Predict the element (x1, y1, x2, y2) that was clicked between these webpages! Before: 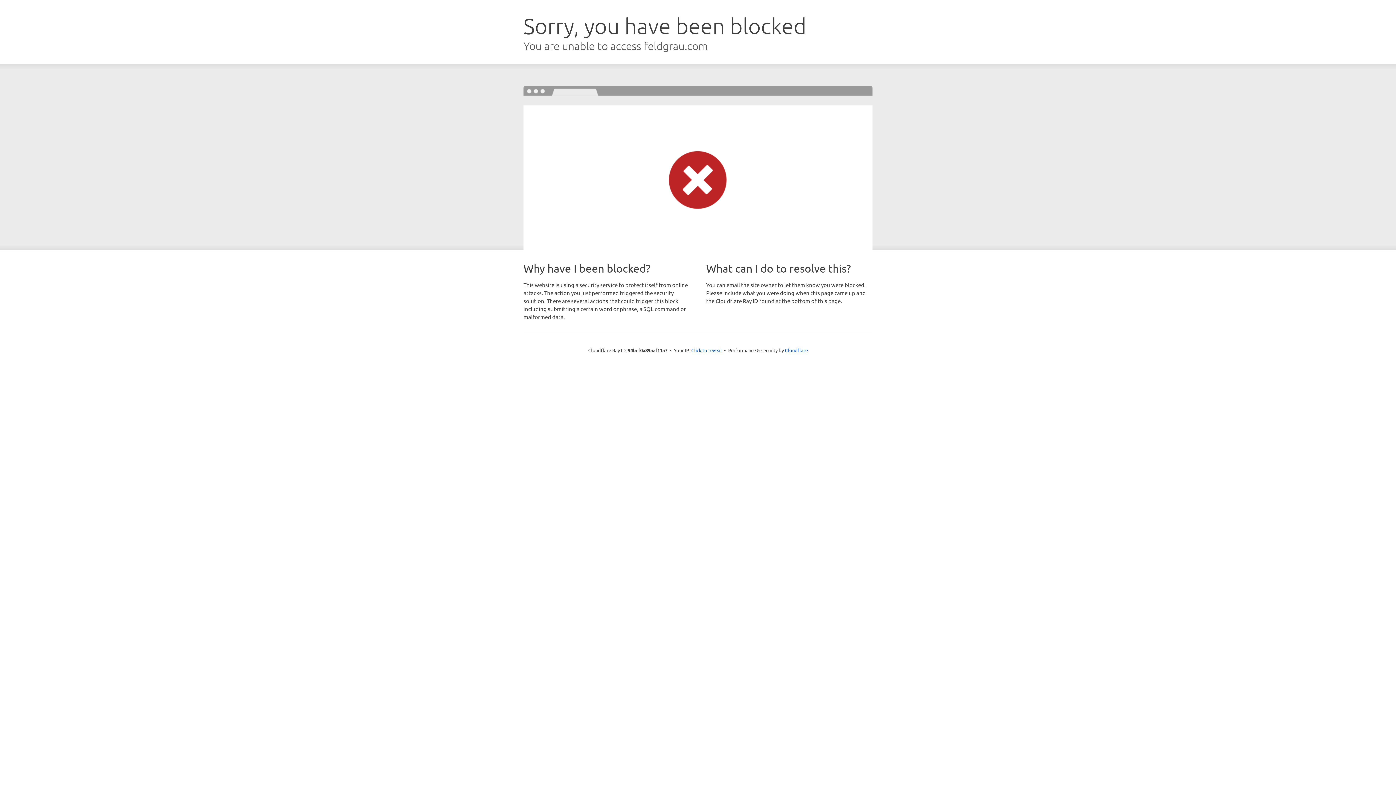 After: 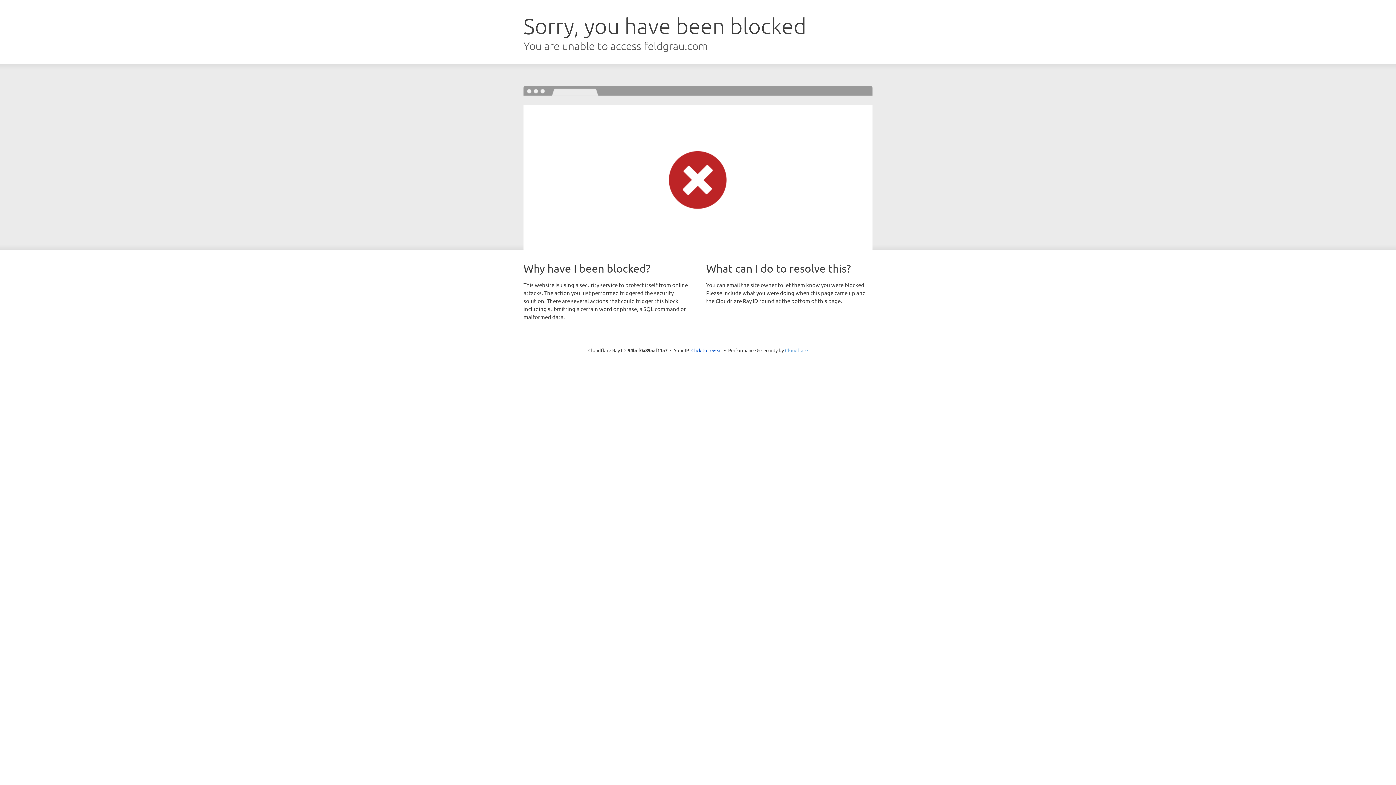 Action: label: Cloudflare bbox: (785, 347, 808, 353)